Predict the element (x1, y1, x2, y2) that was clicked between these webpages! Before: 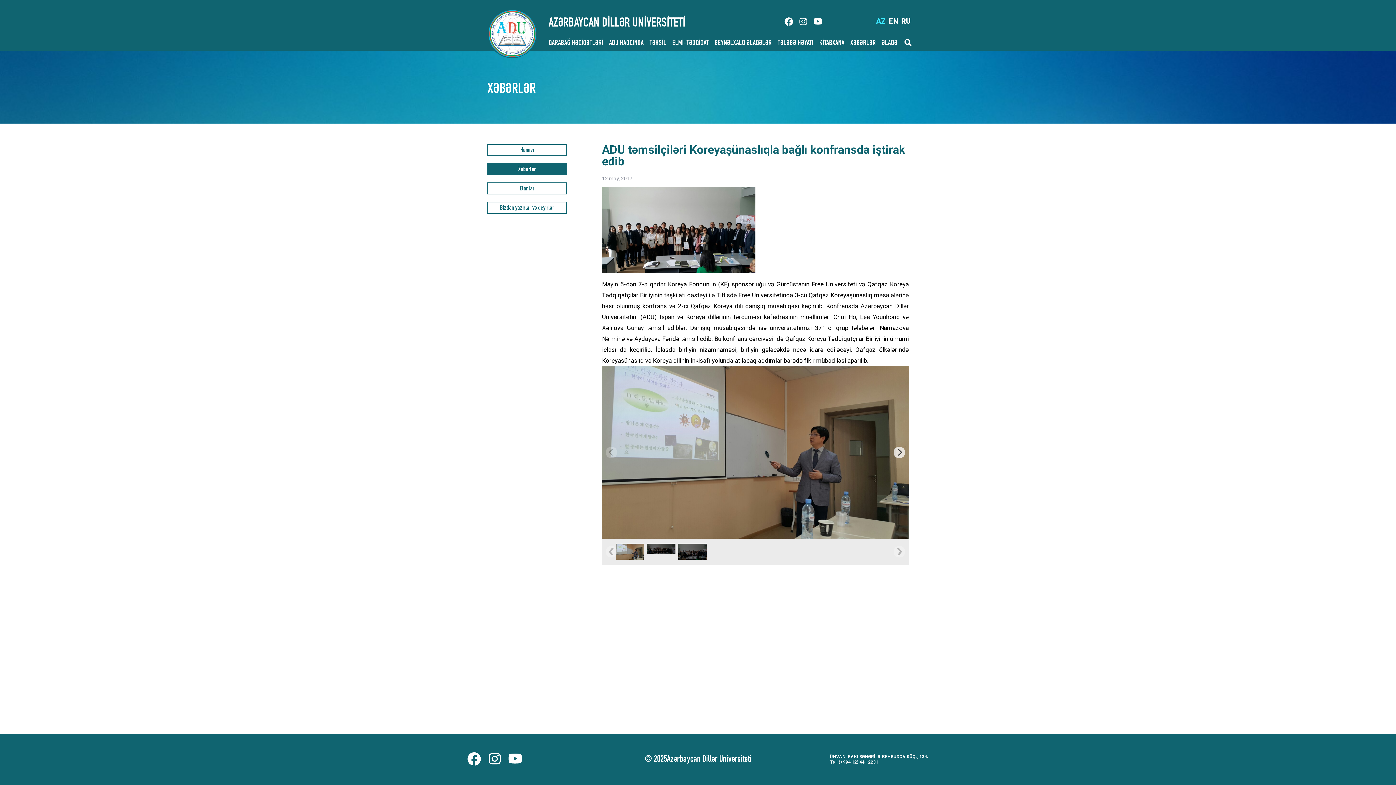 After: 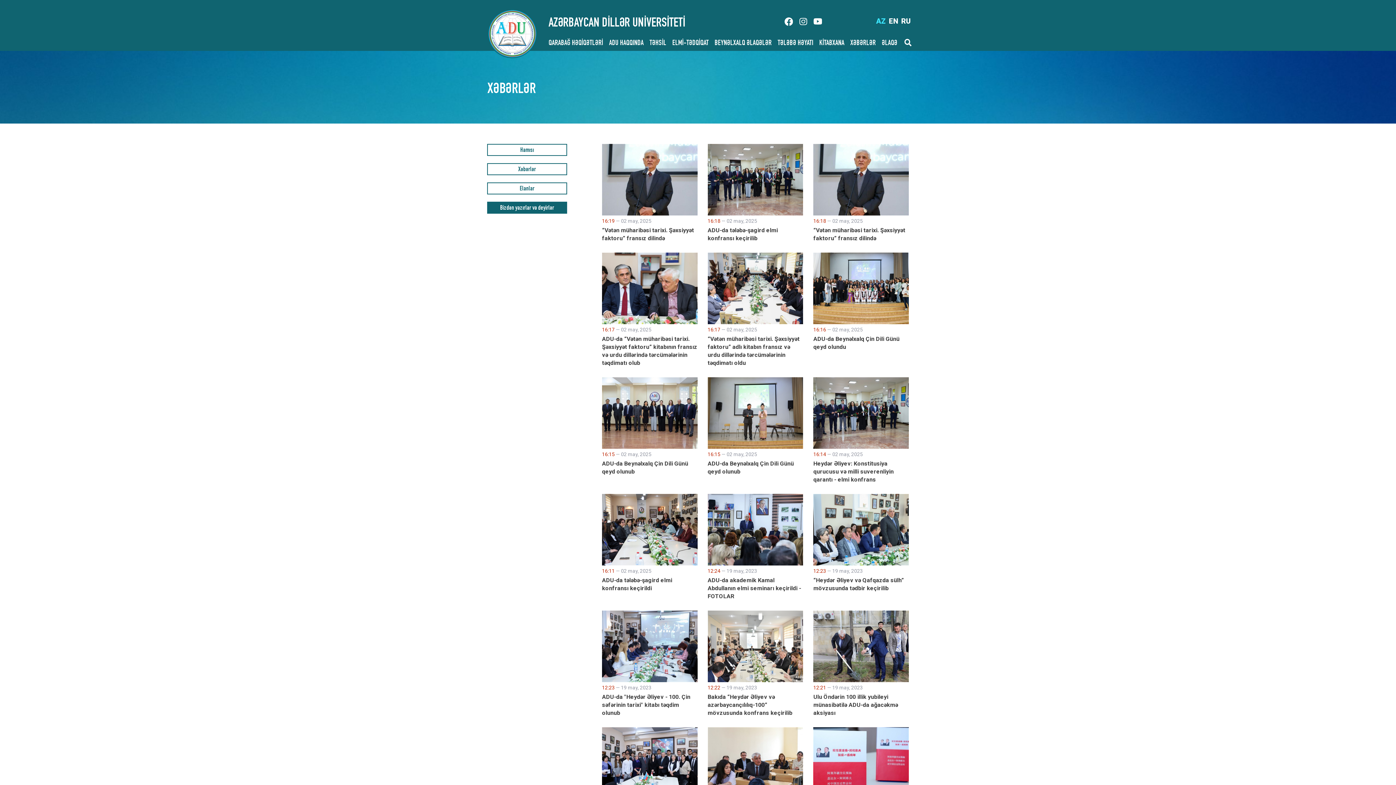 Action: bbox: (487, 201, 567, 213) label: Bizdən yazırlar və deyirlər